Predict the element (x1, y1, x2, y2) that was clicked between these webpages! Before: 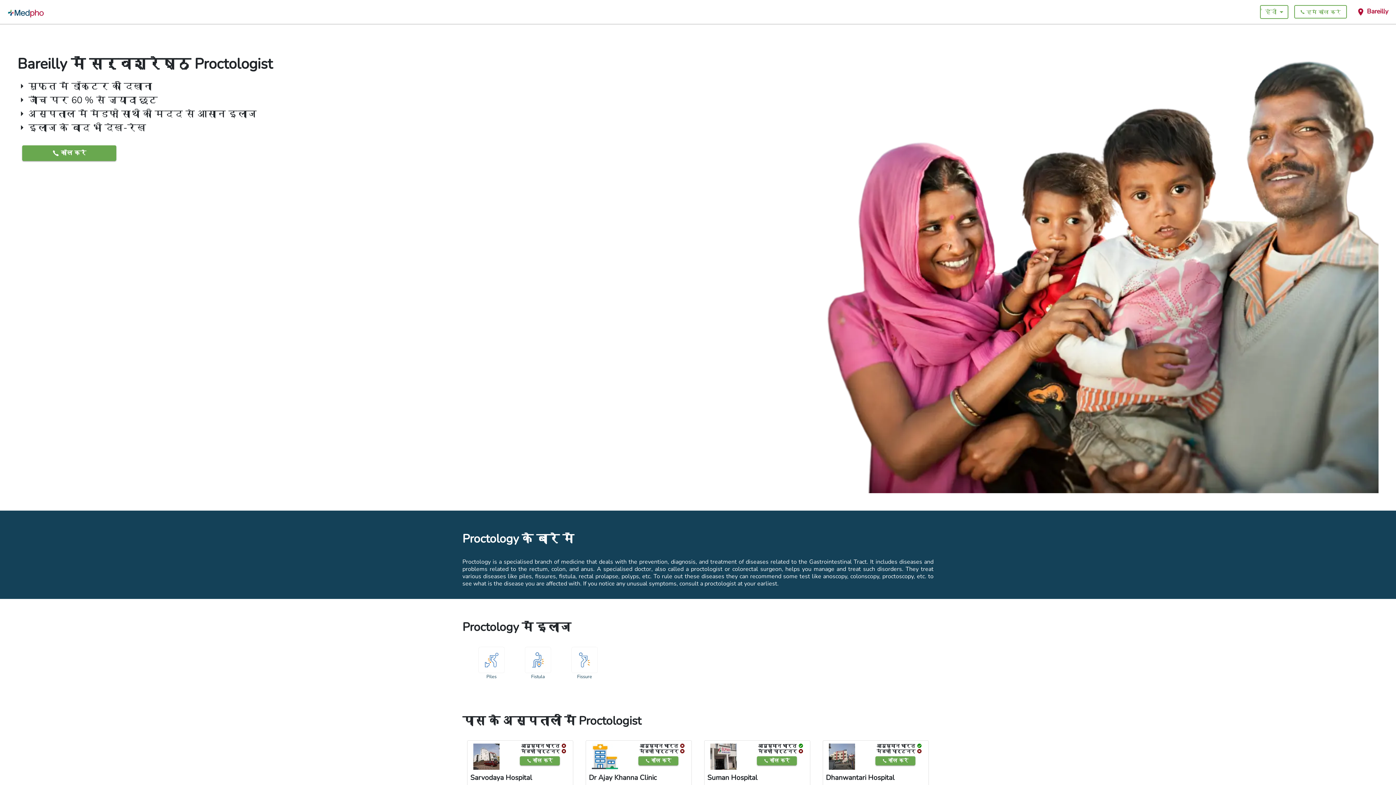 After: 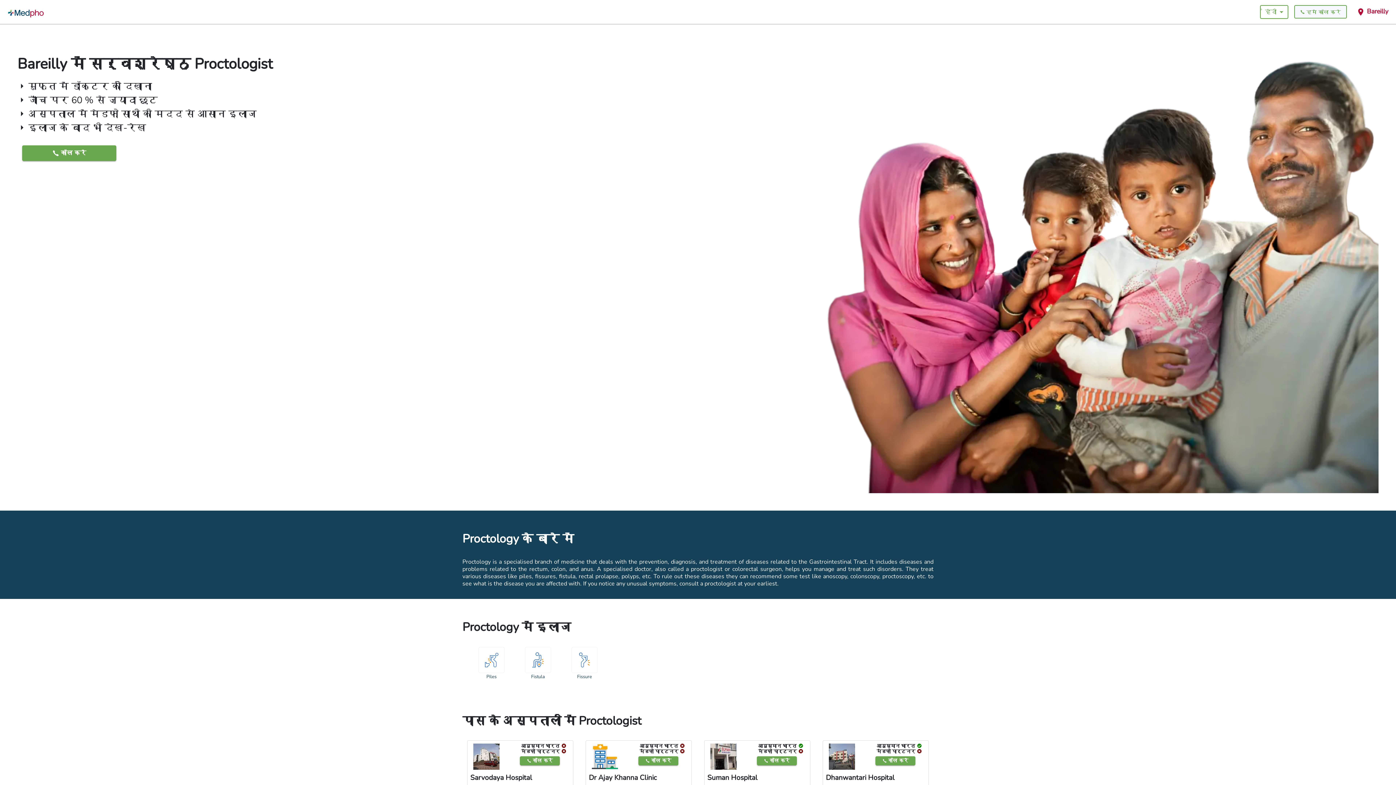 Action: label: हमें कॉल करें bbox: (1288, 7, 1353, 15)